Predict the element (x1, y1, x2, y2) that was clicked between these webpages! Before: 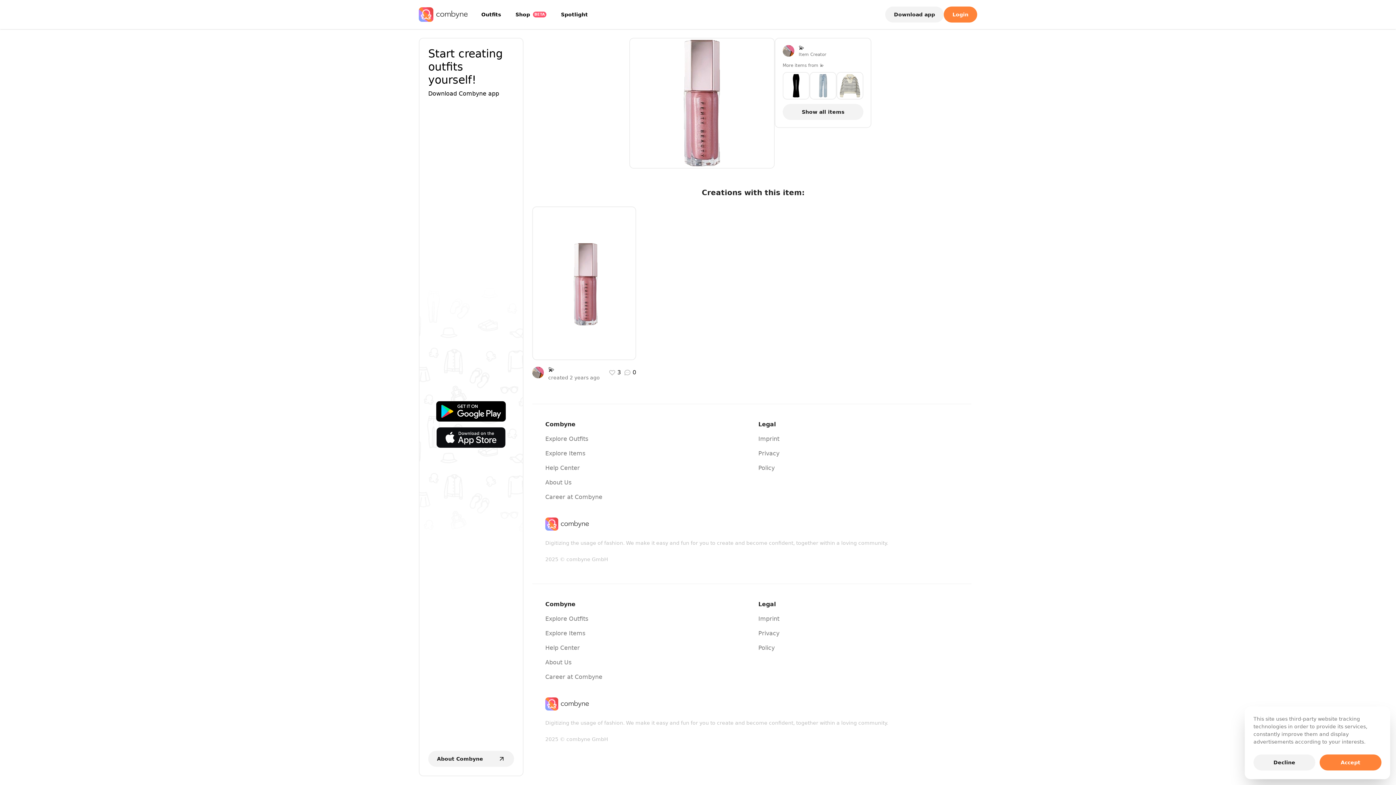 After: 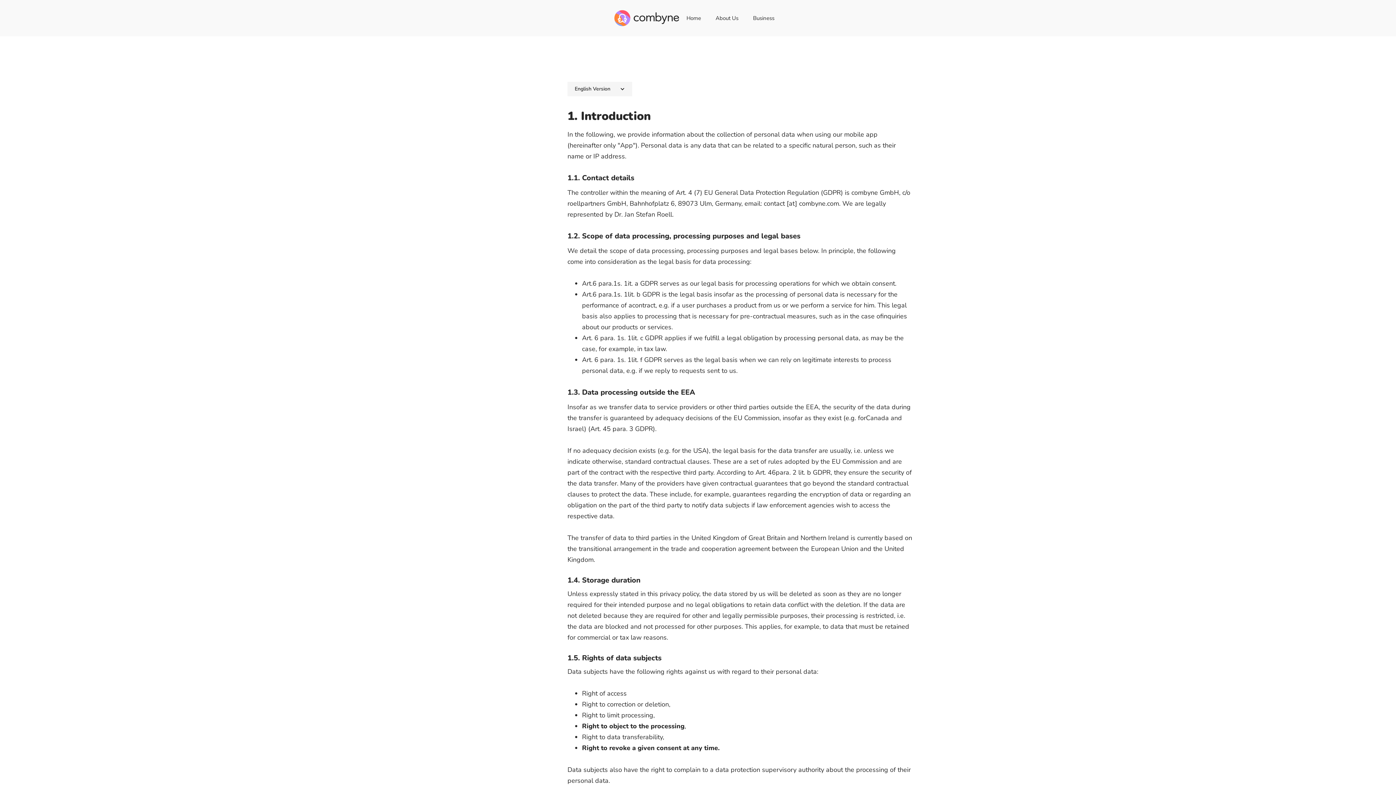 Action: bbox: (758, 630, 779, 637) label: Privacy